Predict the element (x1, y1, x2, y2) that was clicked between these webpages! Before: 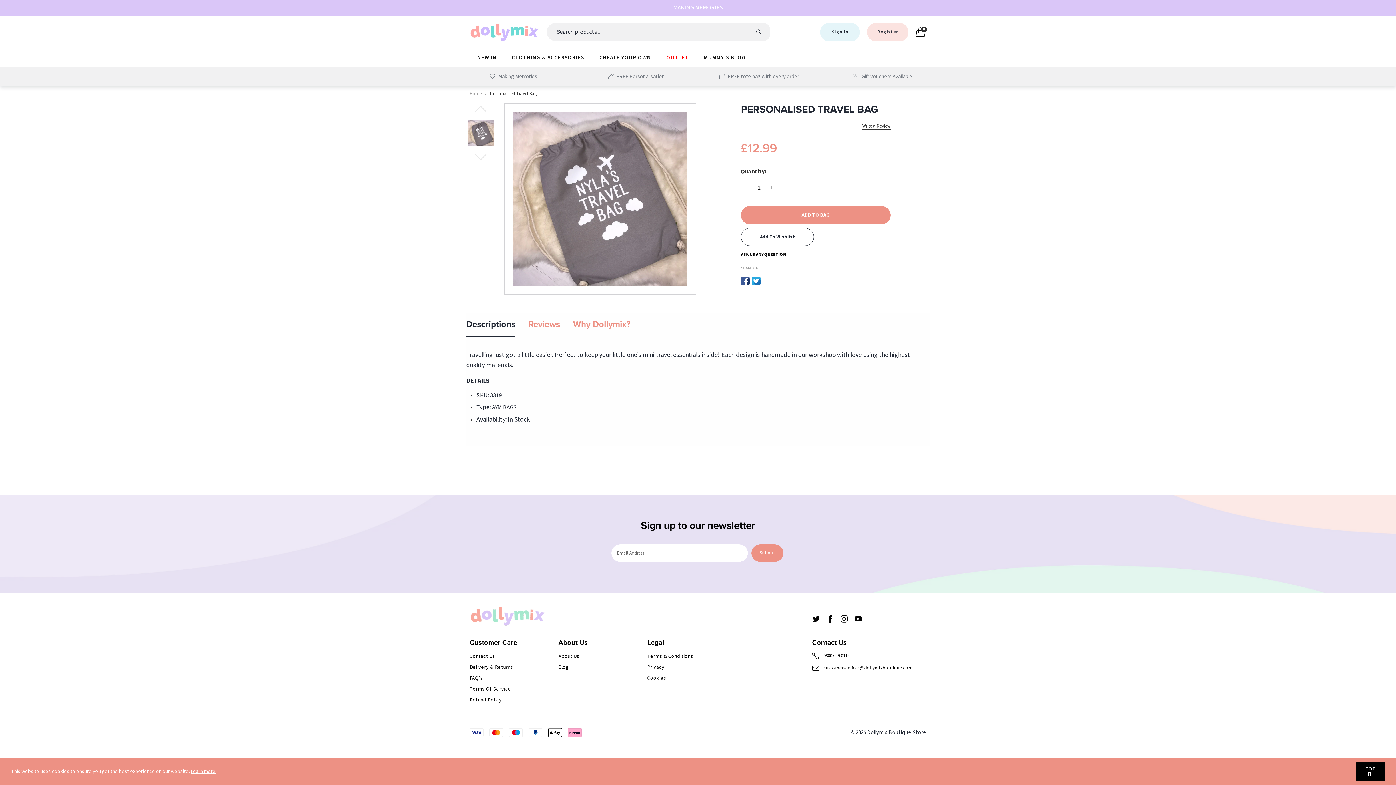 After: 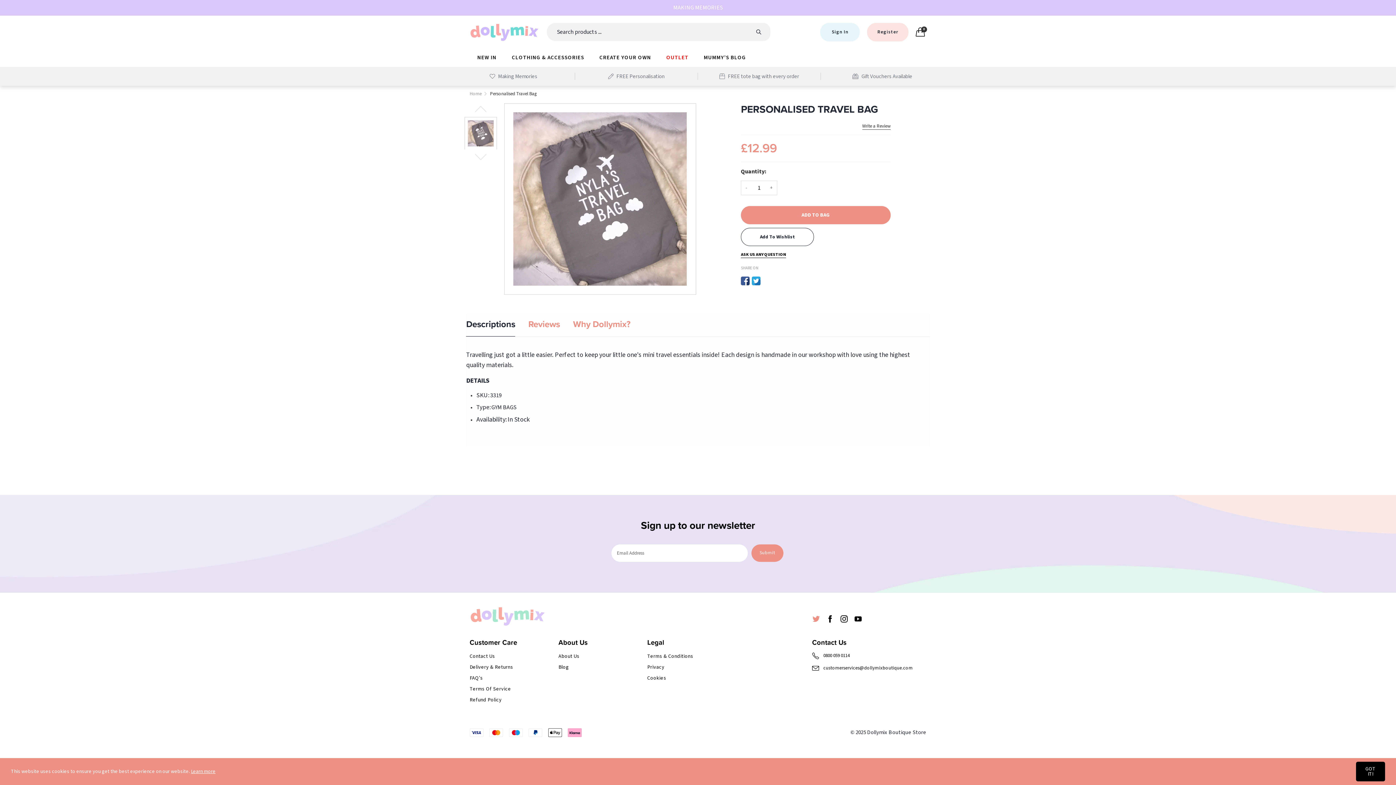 Action: bbox: (808, 611, 823, 626)